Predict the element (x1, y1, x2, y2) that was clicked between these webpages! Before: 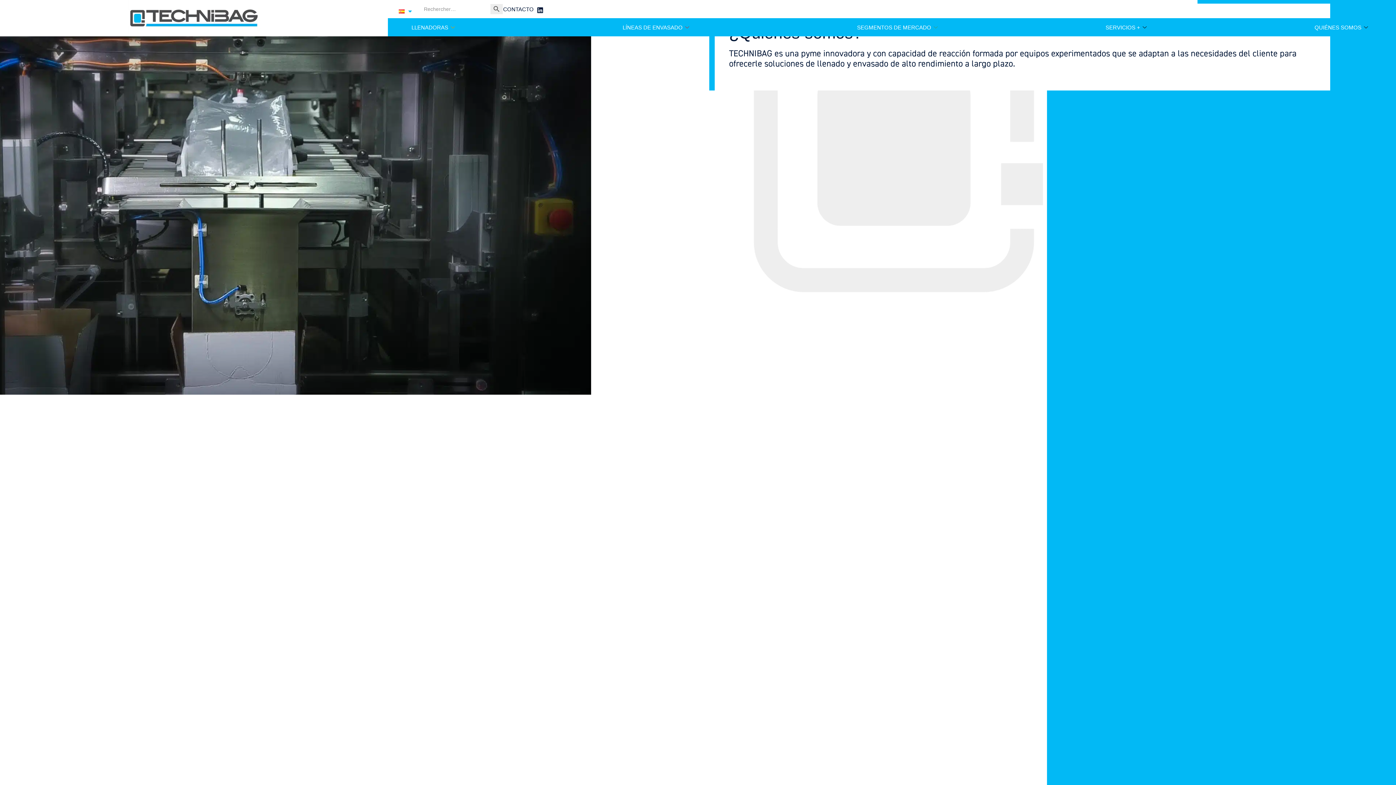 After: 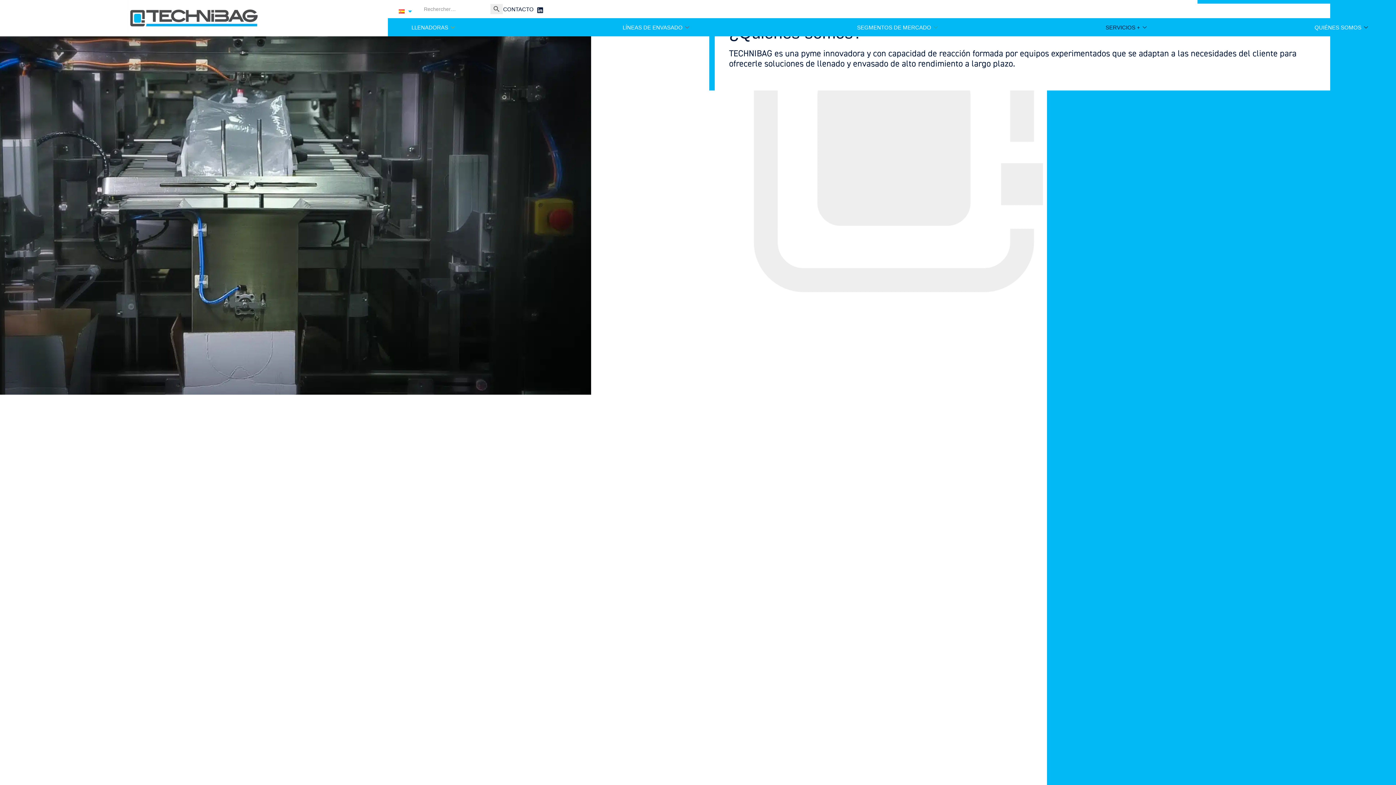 Action: bbox: (1100, 18, 1156, 36) label: SERVICIOS +